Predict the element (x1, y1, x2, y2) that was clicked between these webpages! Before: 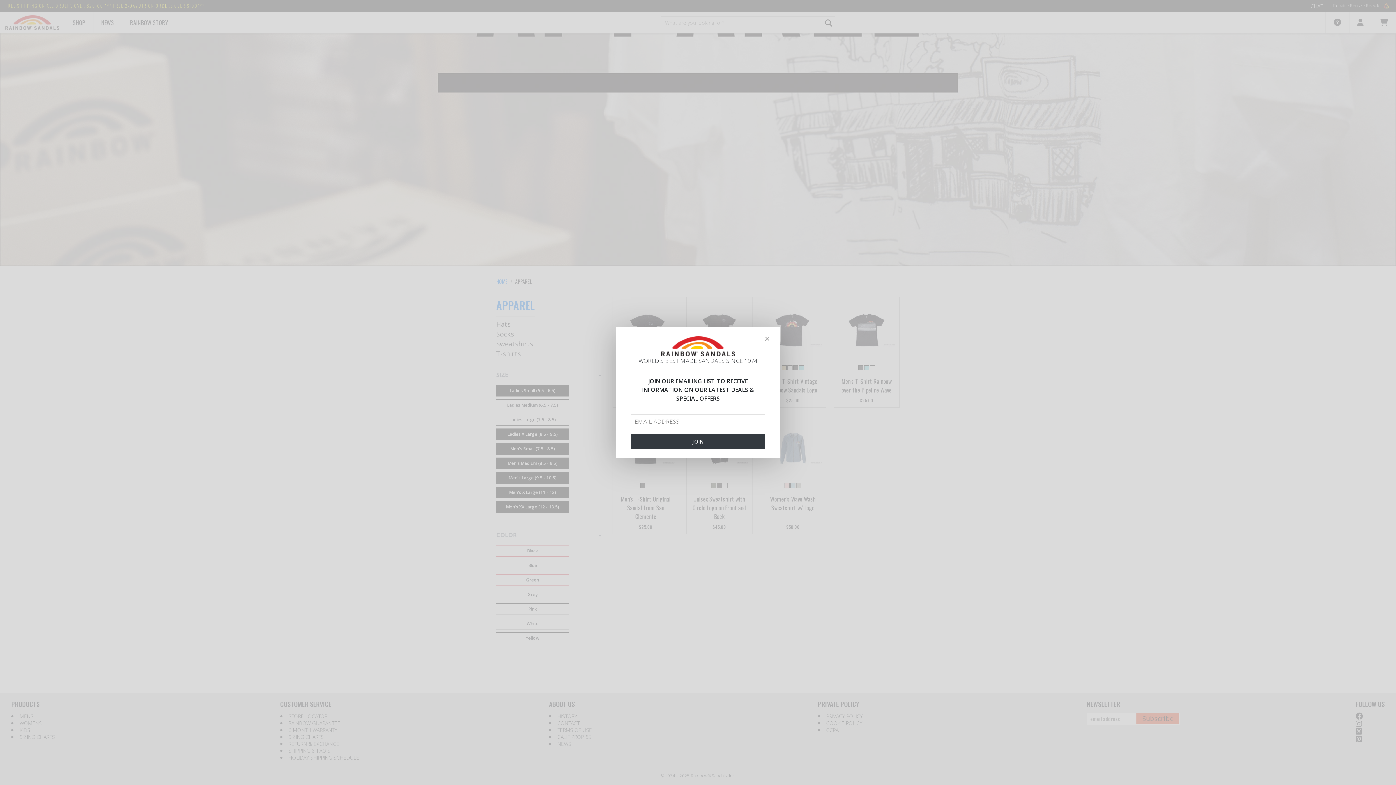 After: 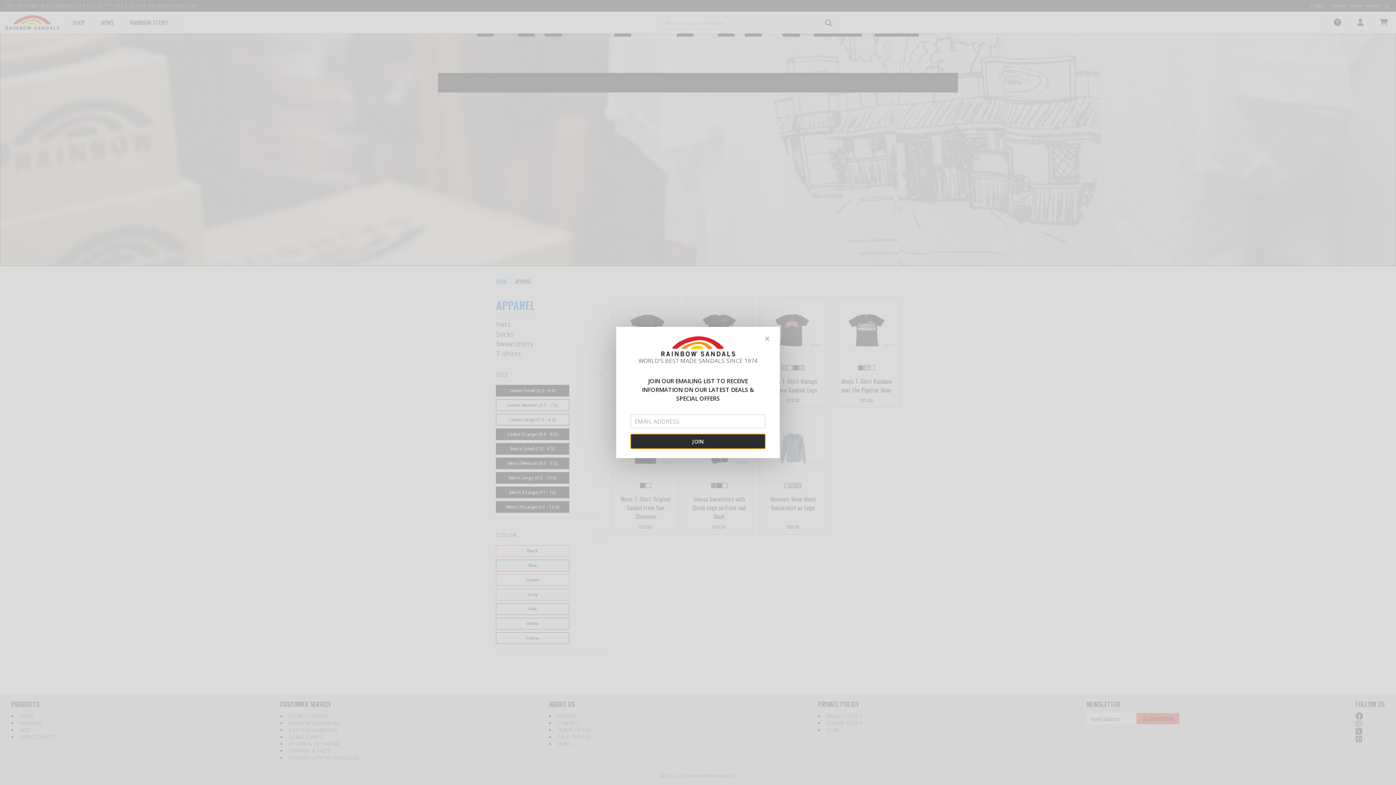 Action: label: JOIN bbox: (630, 434, 765, 448)